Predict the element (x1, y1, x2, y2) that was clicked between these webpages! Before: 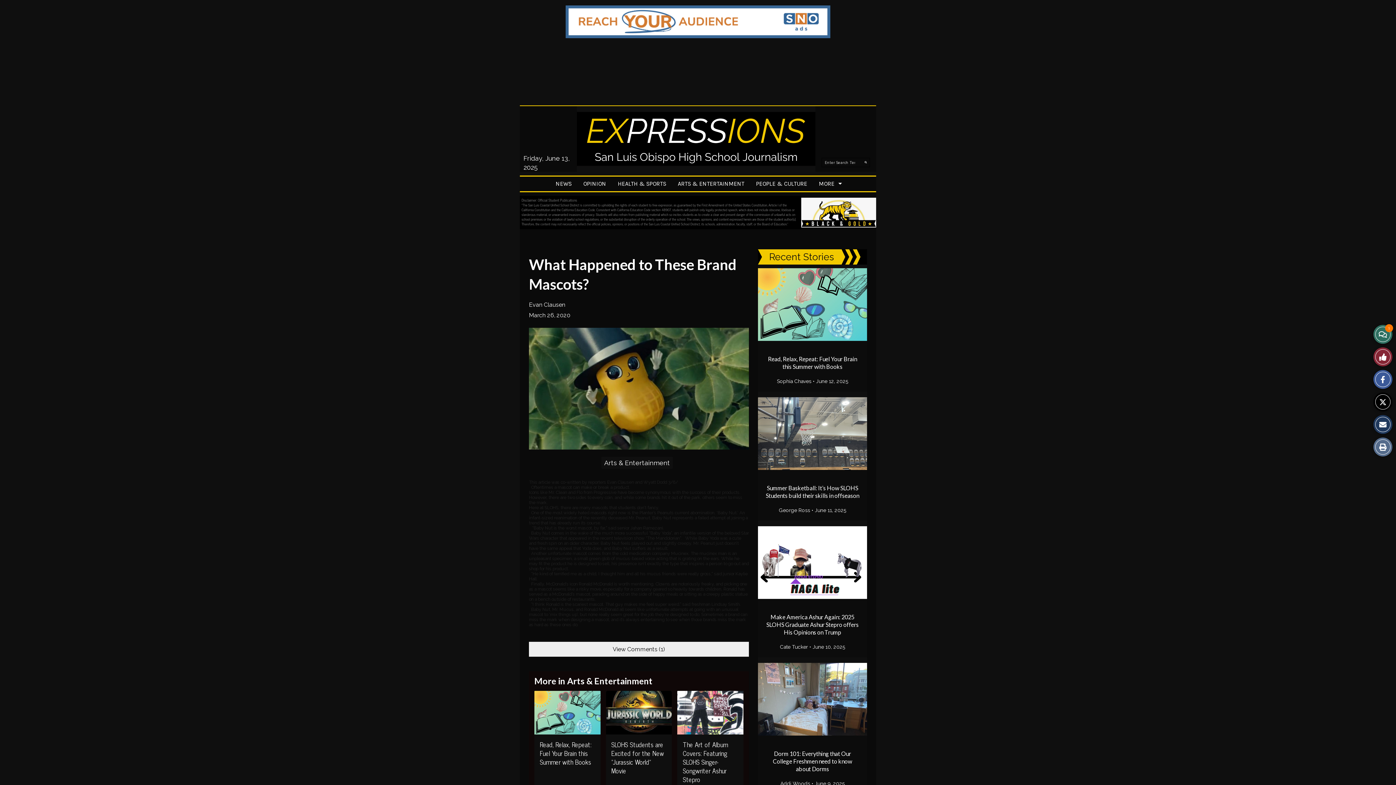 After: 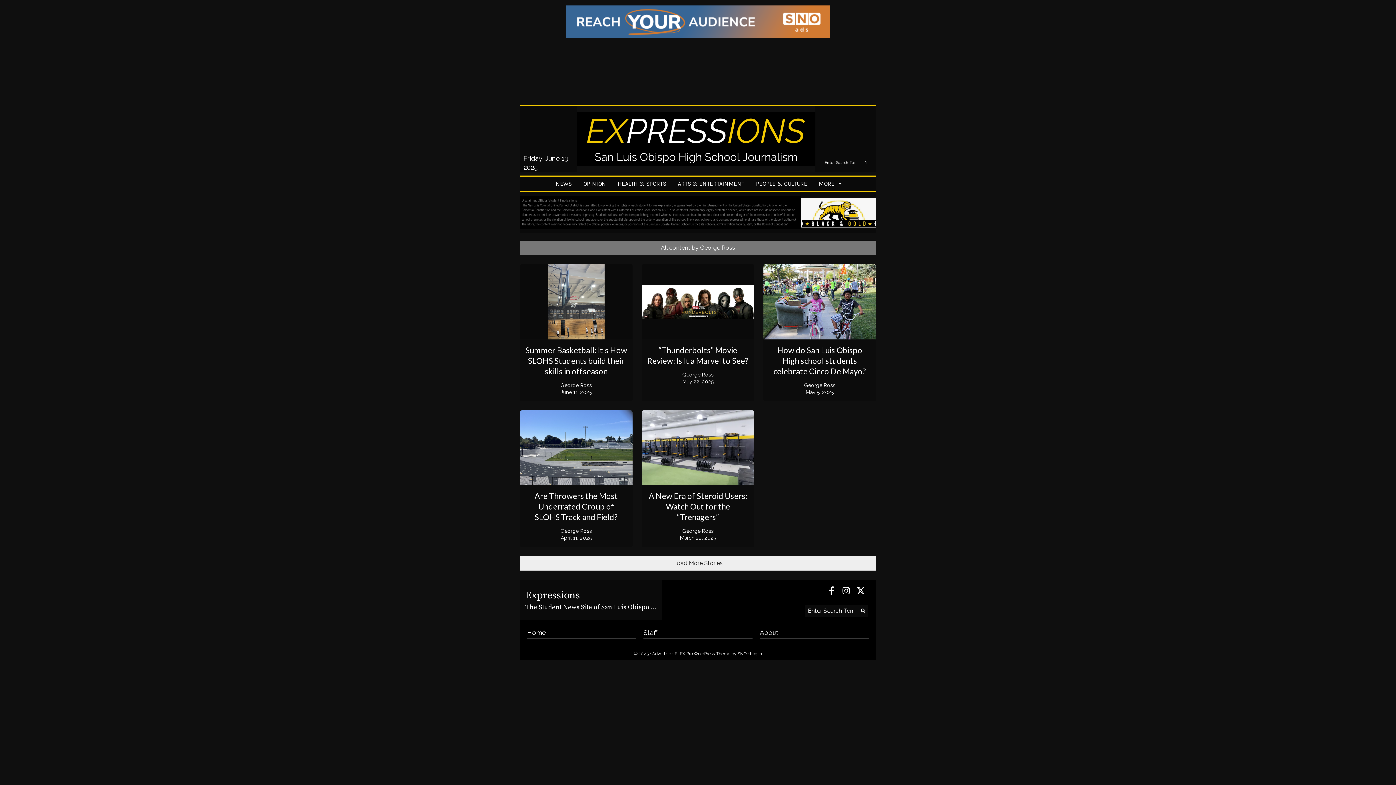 Action: bbox: (779, 507, 810, 513) label: George Ross